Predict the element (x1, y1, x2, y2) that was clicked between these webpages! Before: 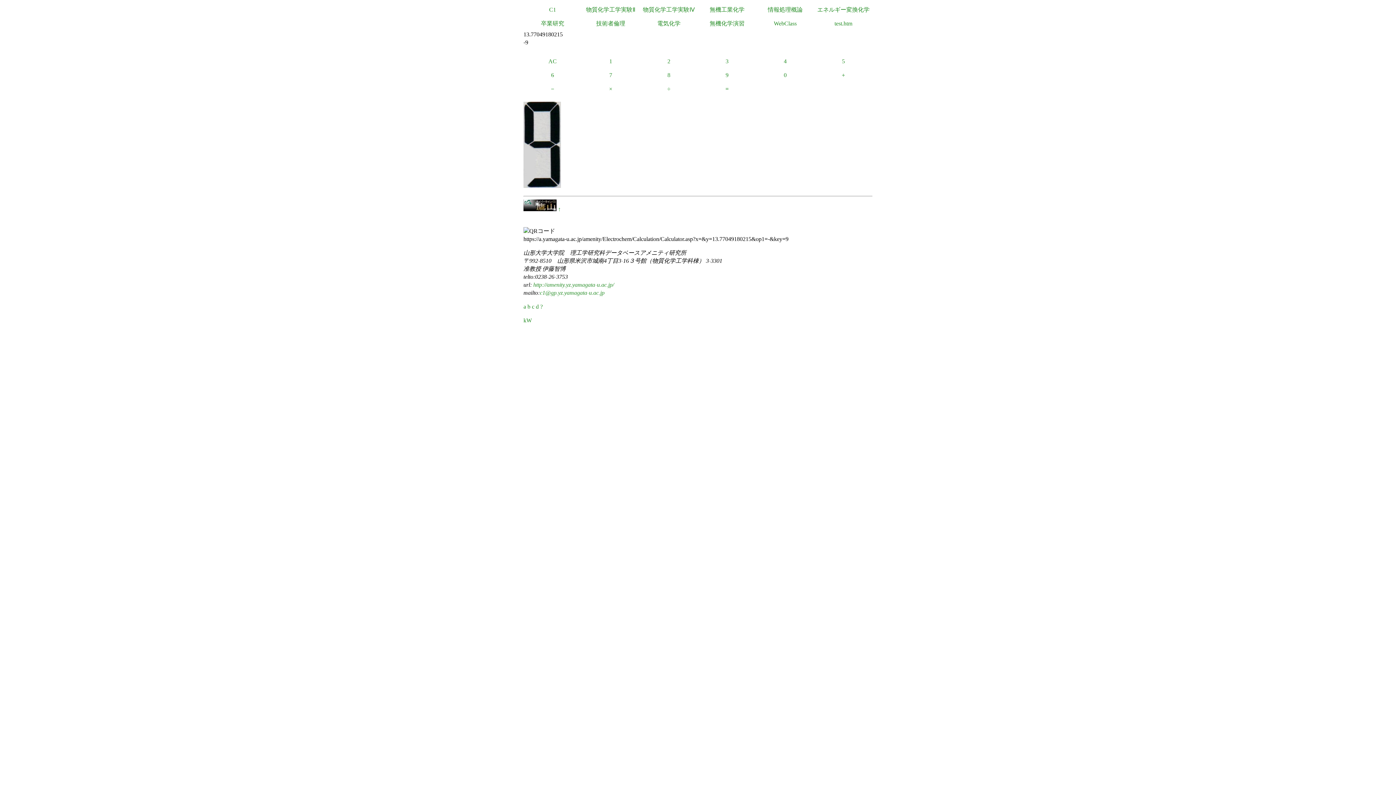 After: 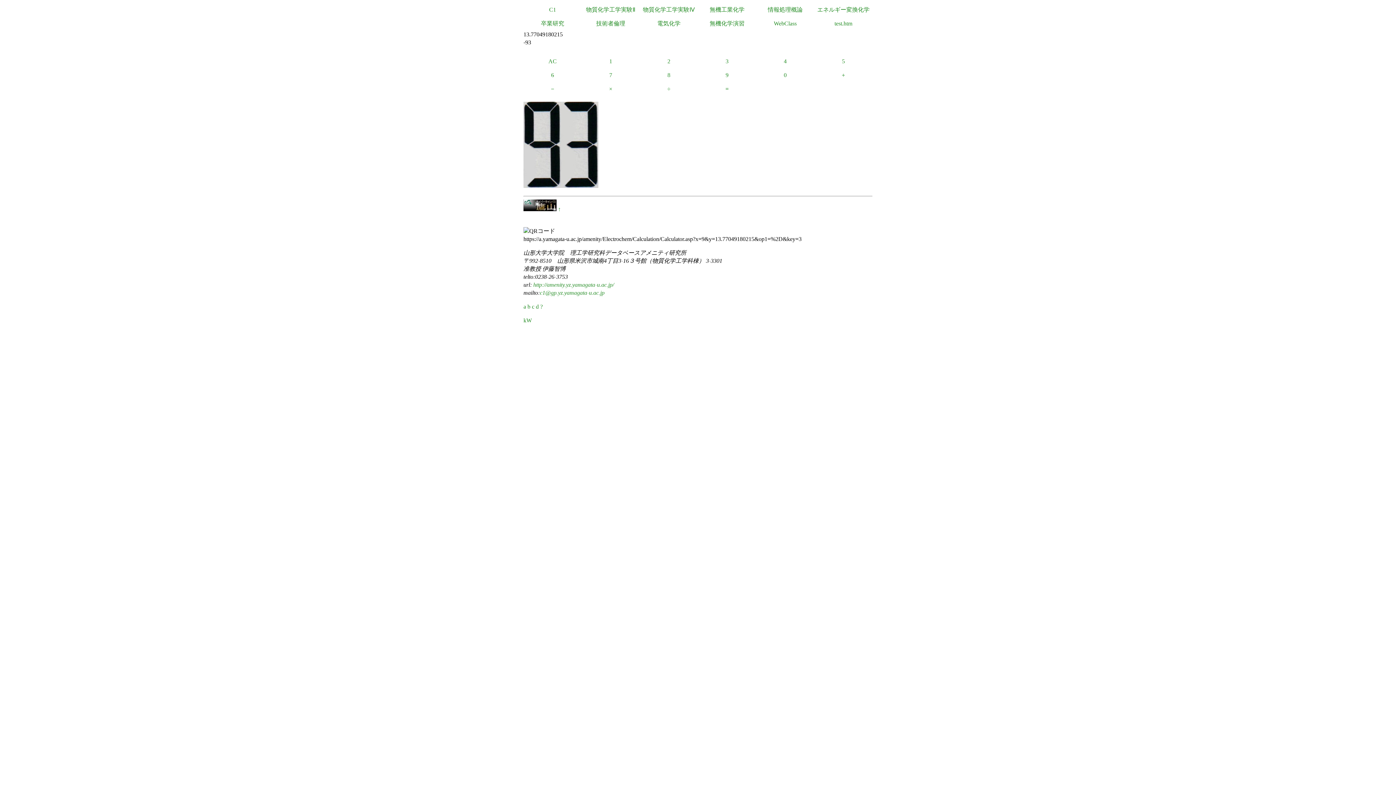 Action: label: 3 bbox: (698, 54, 756, 68)